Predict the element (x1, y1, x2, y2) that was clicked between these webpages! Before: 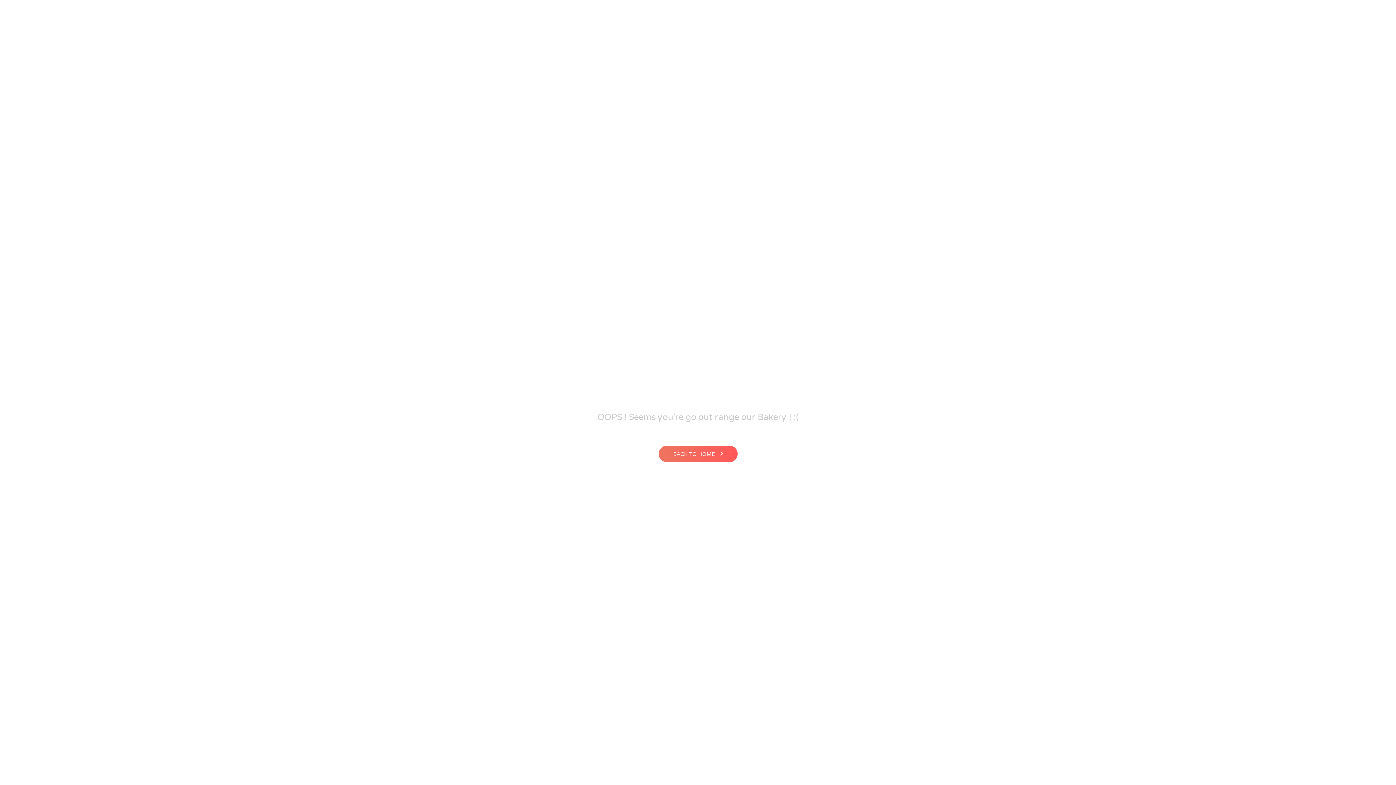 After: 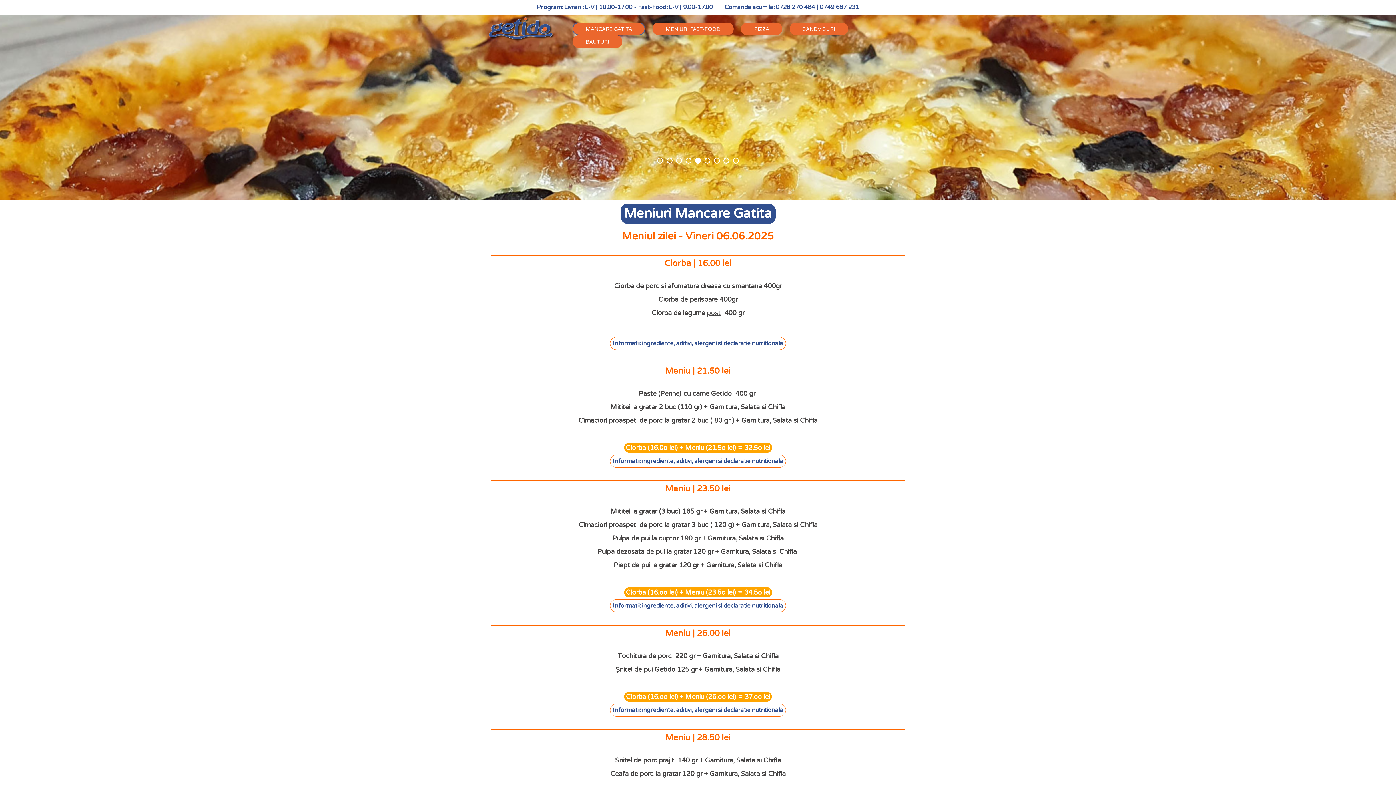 Action: label: BACK TO HOME bbox: (658, 446, 737, 462)